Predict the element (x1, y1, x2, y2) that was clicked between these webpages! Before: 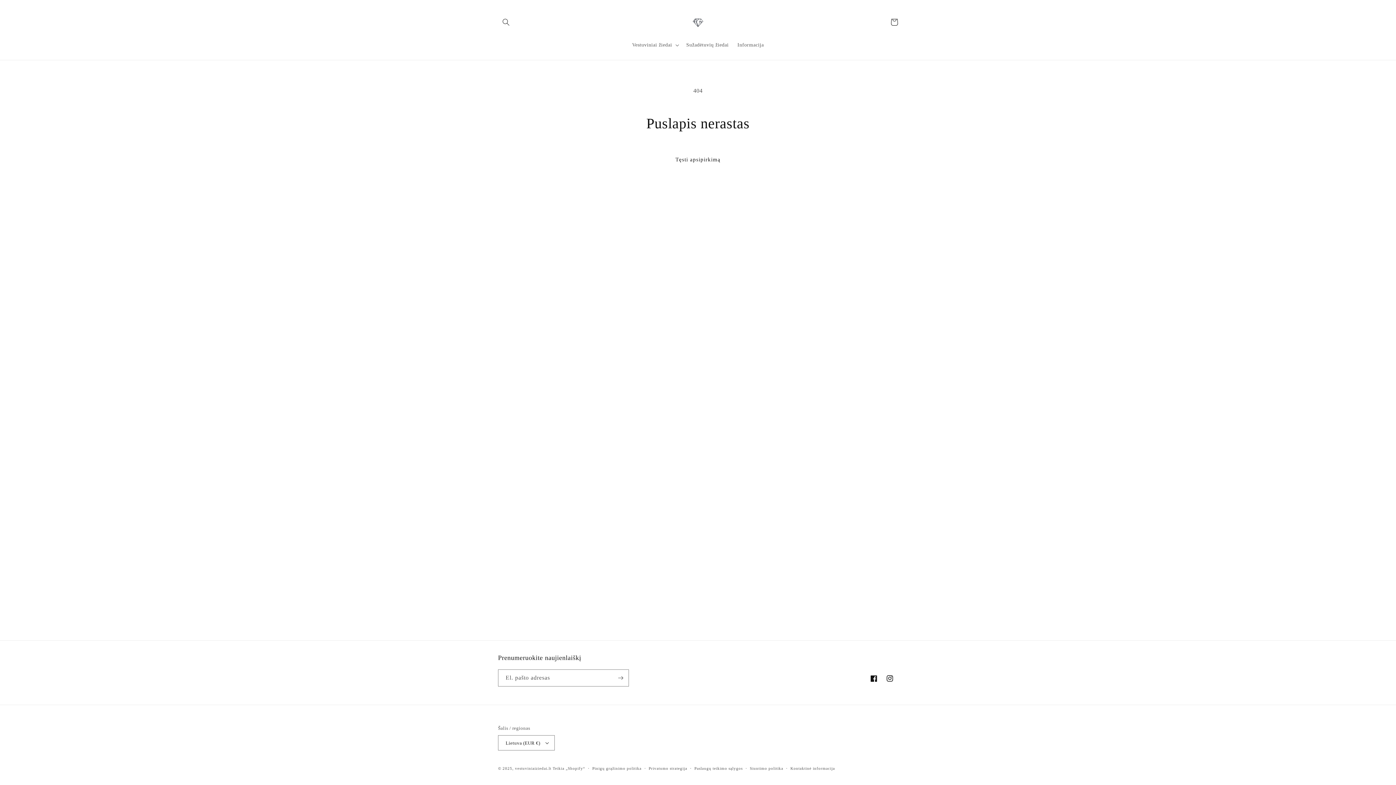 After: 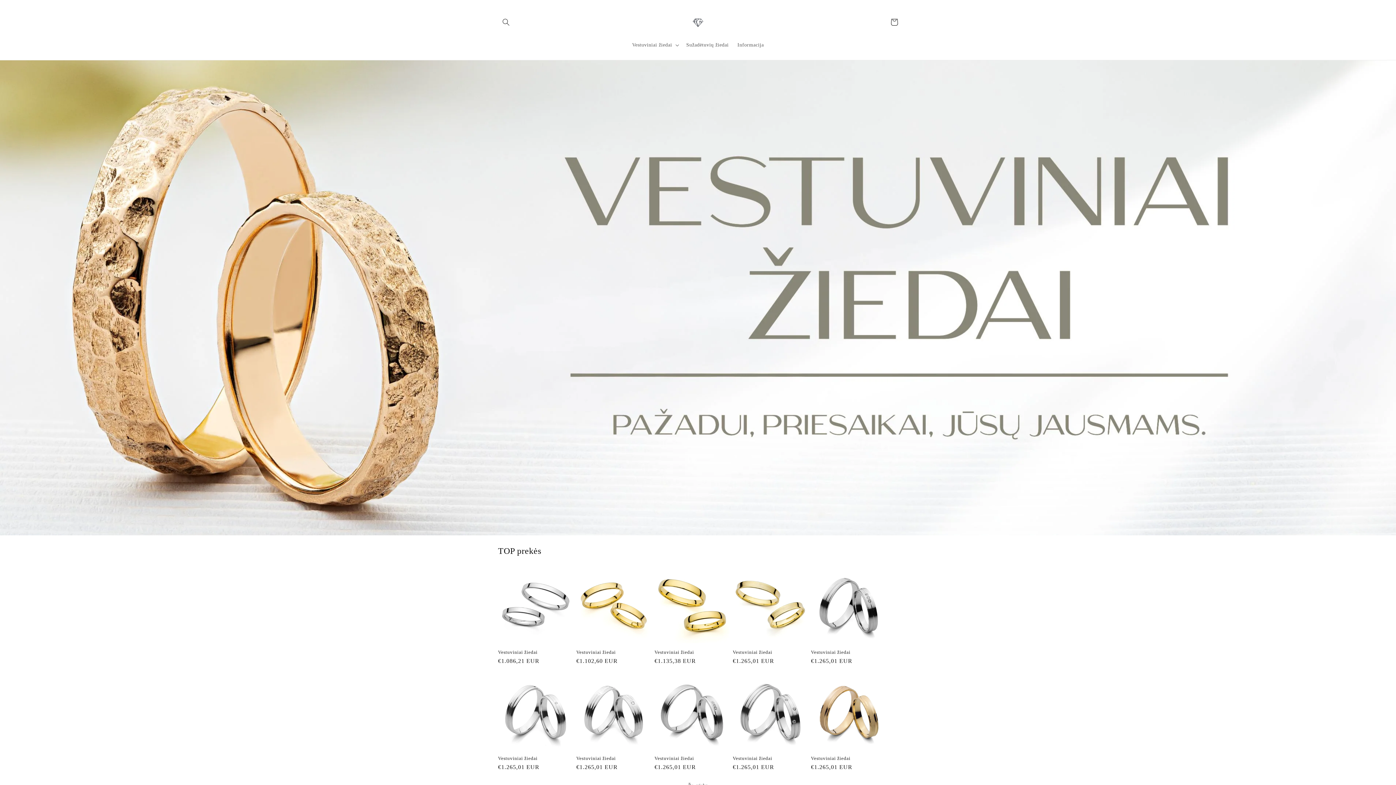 Action: label: vestuviniaiziedai.lt bbox: (515, 766, 551, 770)